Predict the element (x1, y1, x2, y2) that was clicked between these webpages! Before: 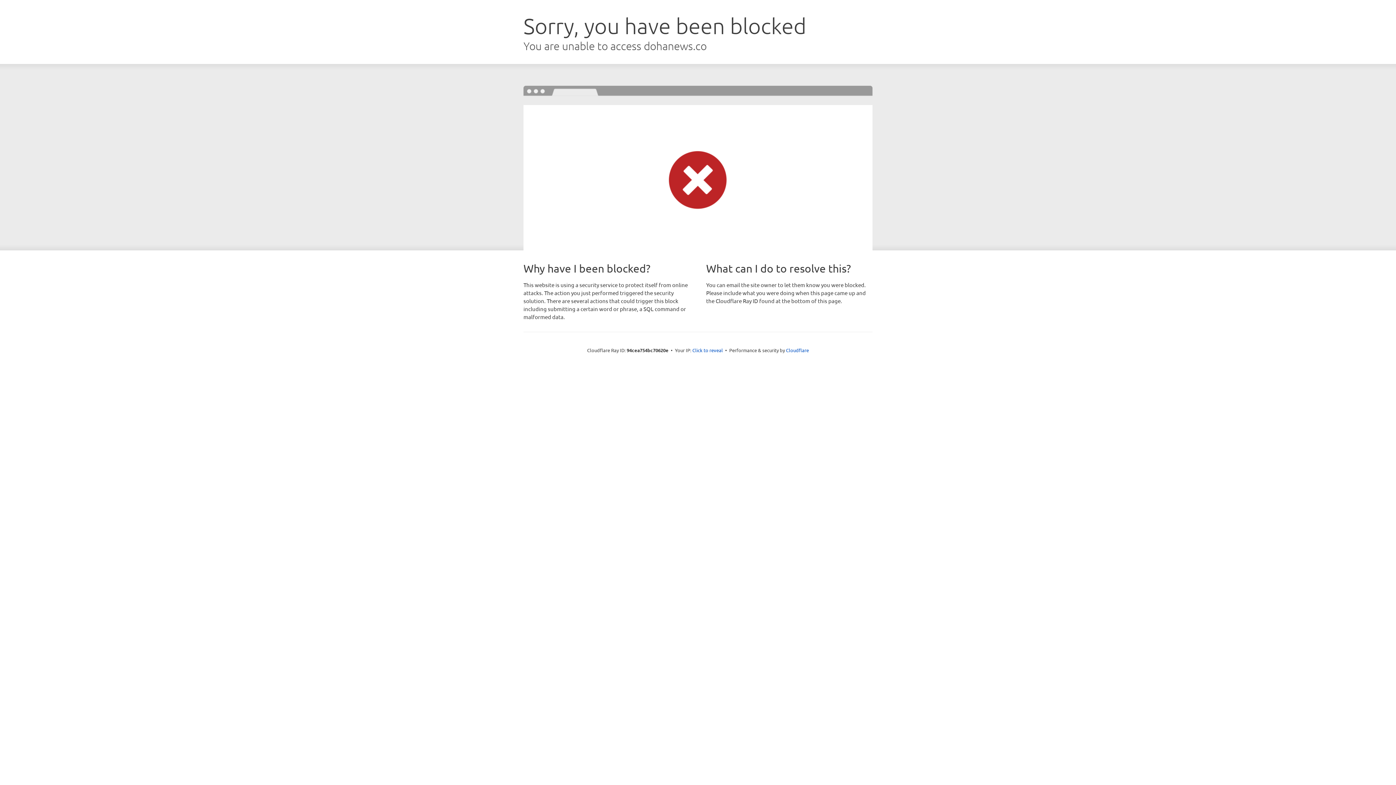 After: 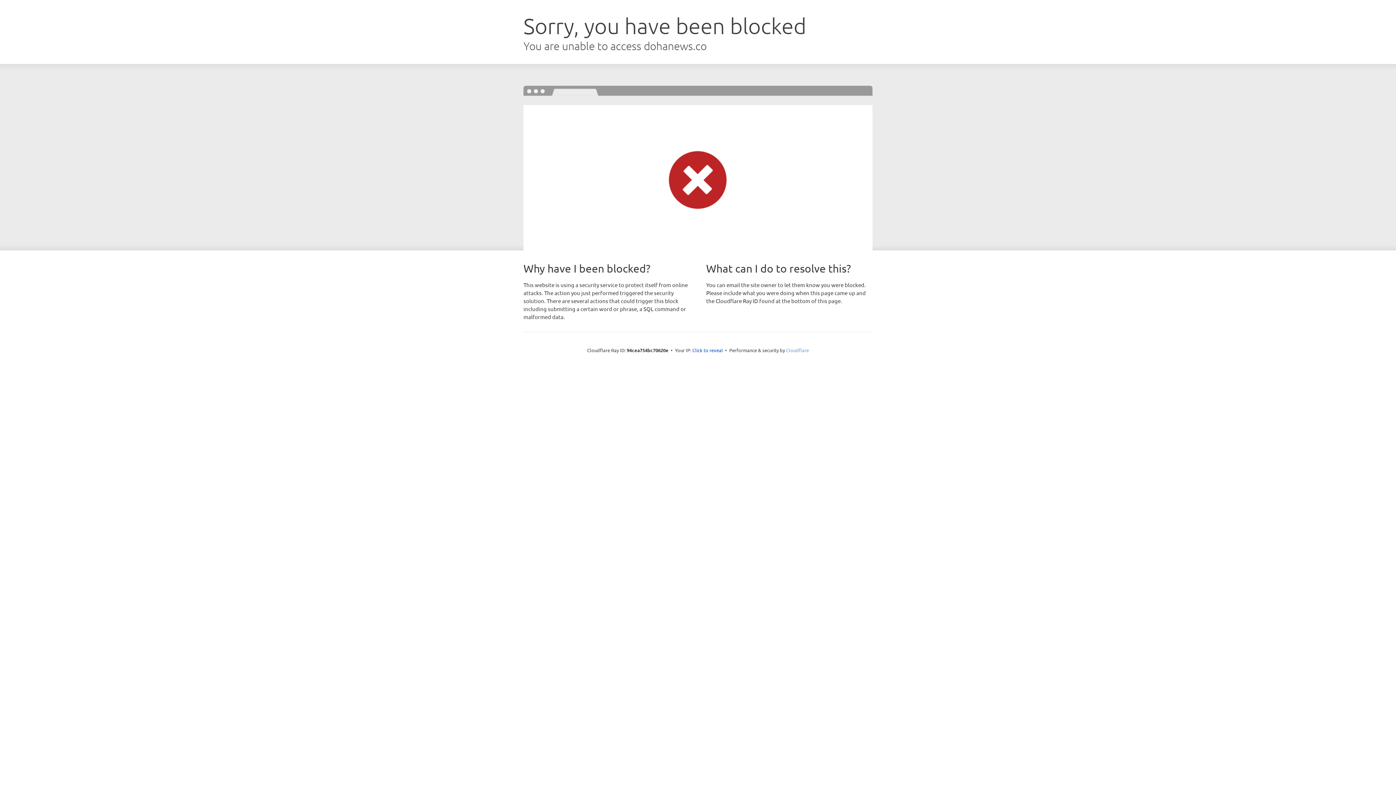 Action: bbox: (786, 347, 809, 353) label: Cloudflare